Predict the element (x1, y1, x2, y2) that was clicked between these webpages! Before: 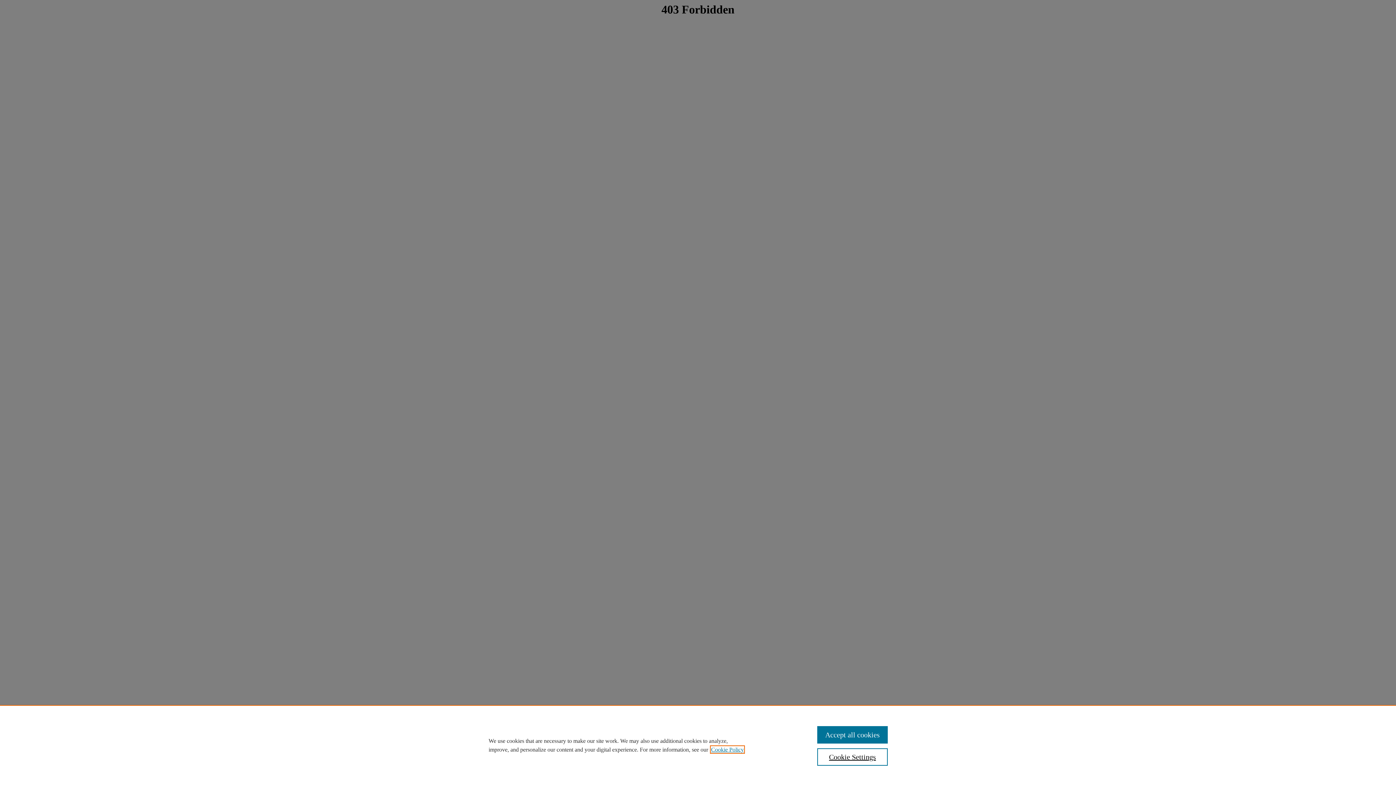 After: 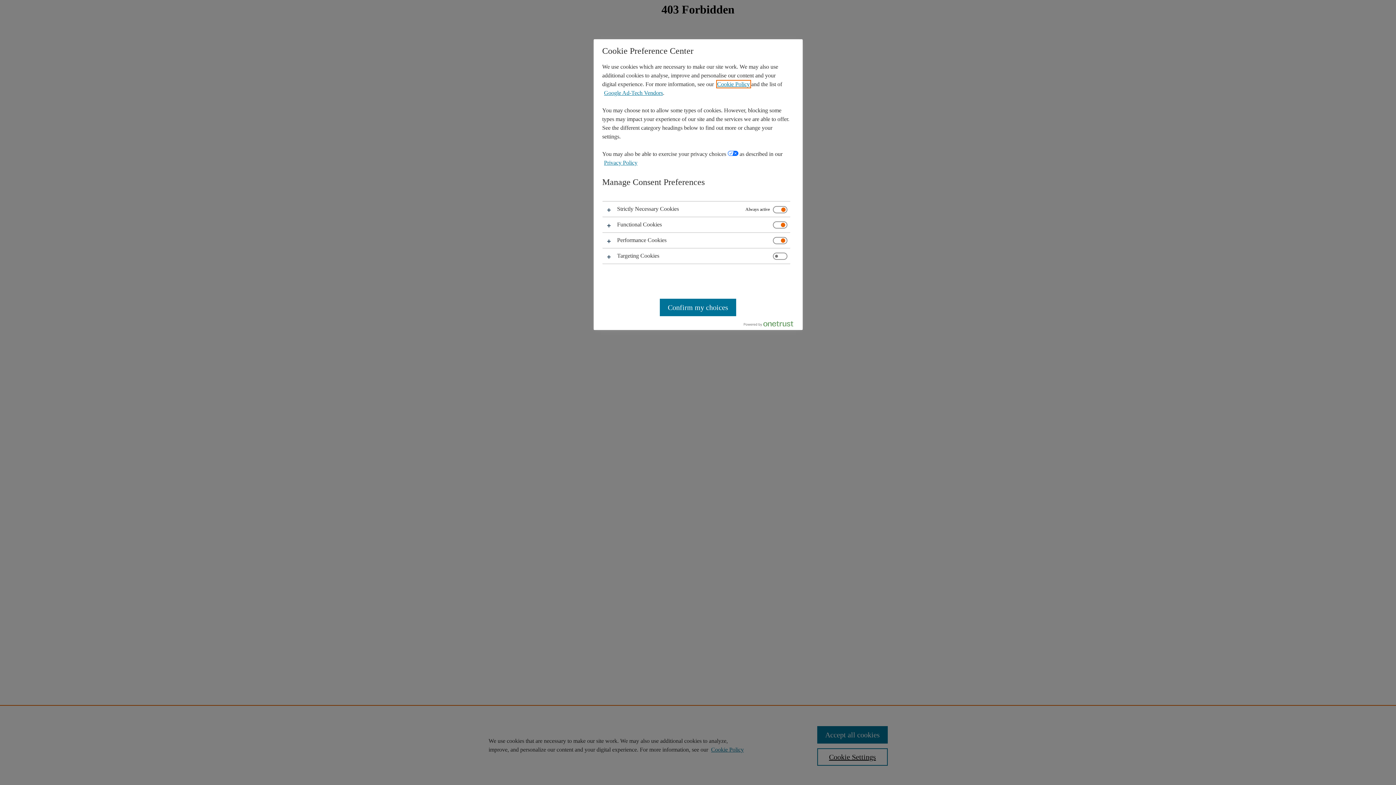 Action: bbox: (817, 748, 887, 766) label: Cookie Settings